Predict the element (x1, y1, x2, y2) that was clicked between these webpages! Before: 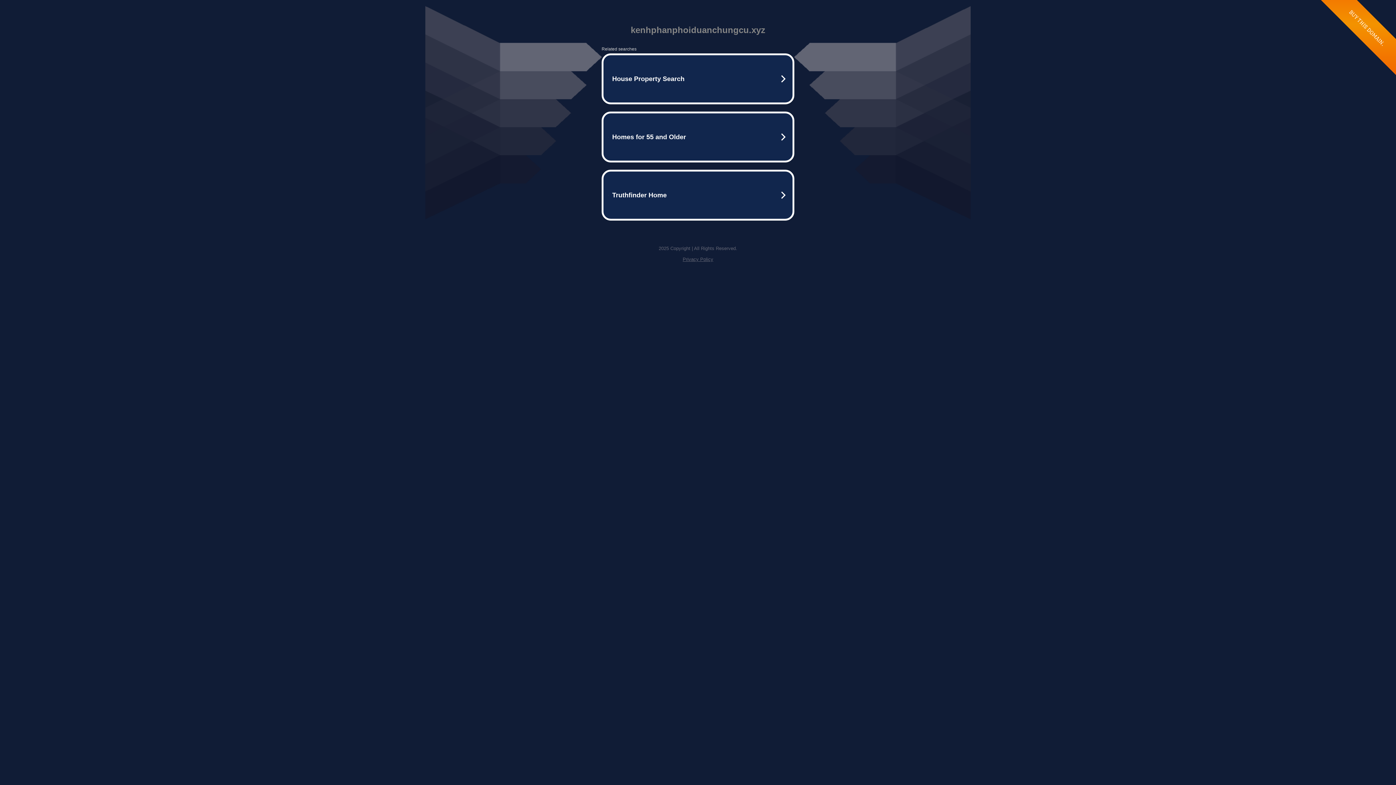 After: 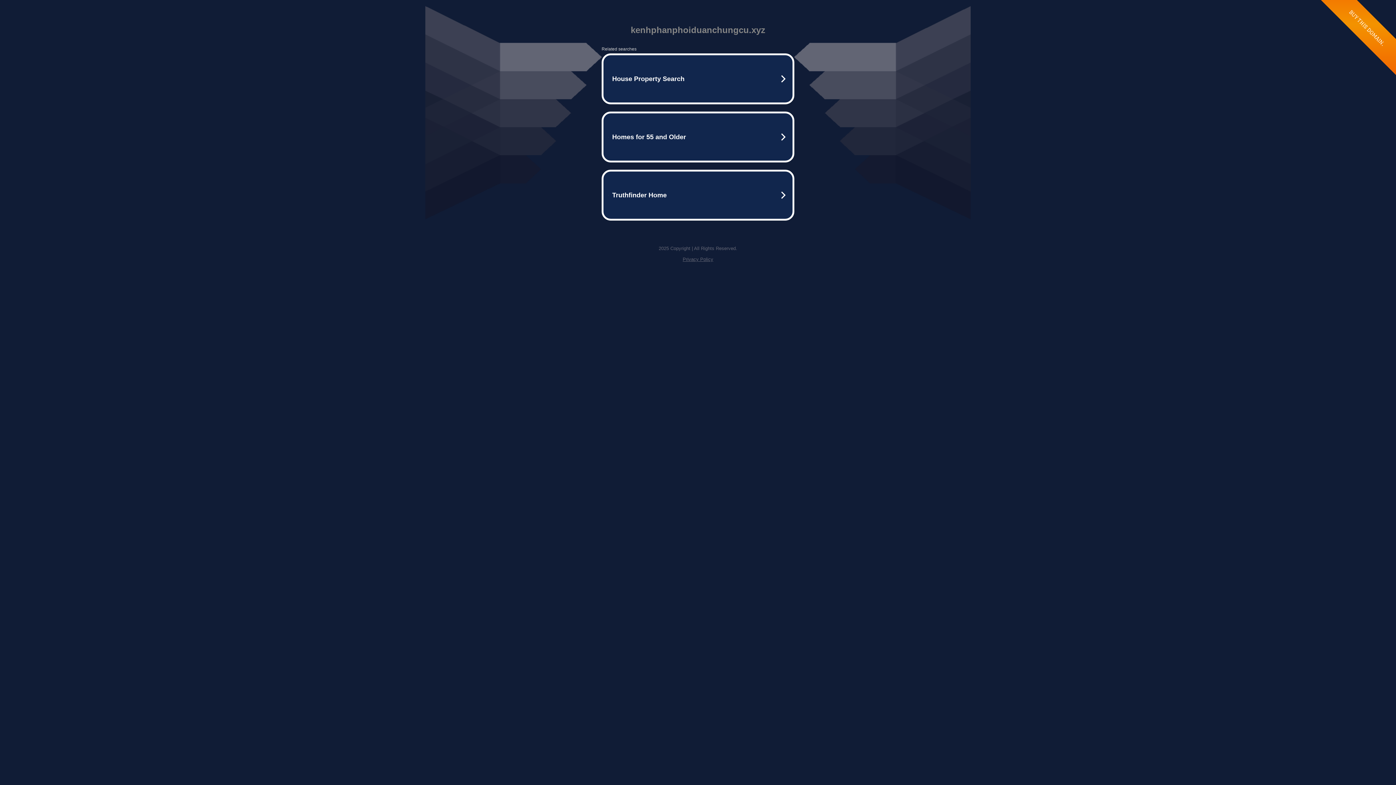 Action: bbox: (682, 256, 713, 262) label: Privacy Policy